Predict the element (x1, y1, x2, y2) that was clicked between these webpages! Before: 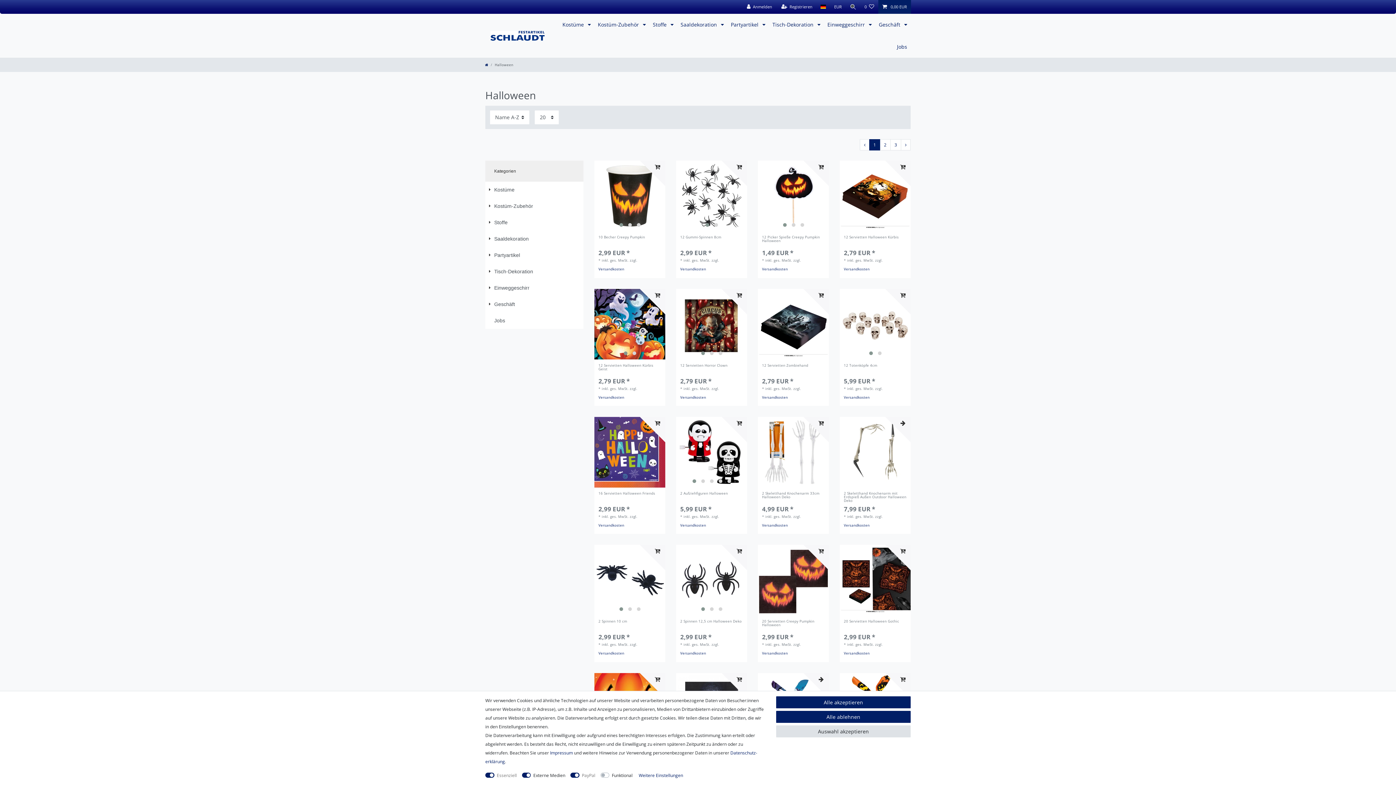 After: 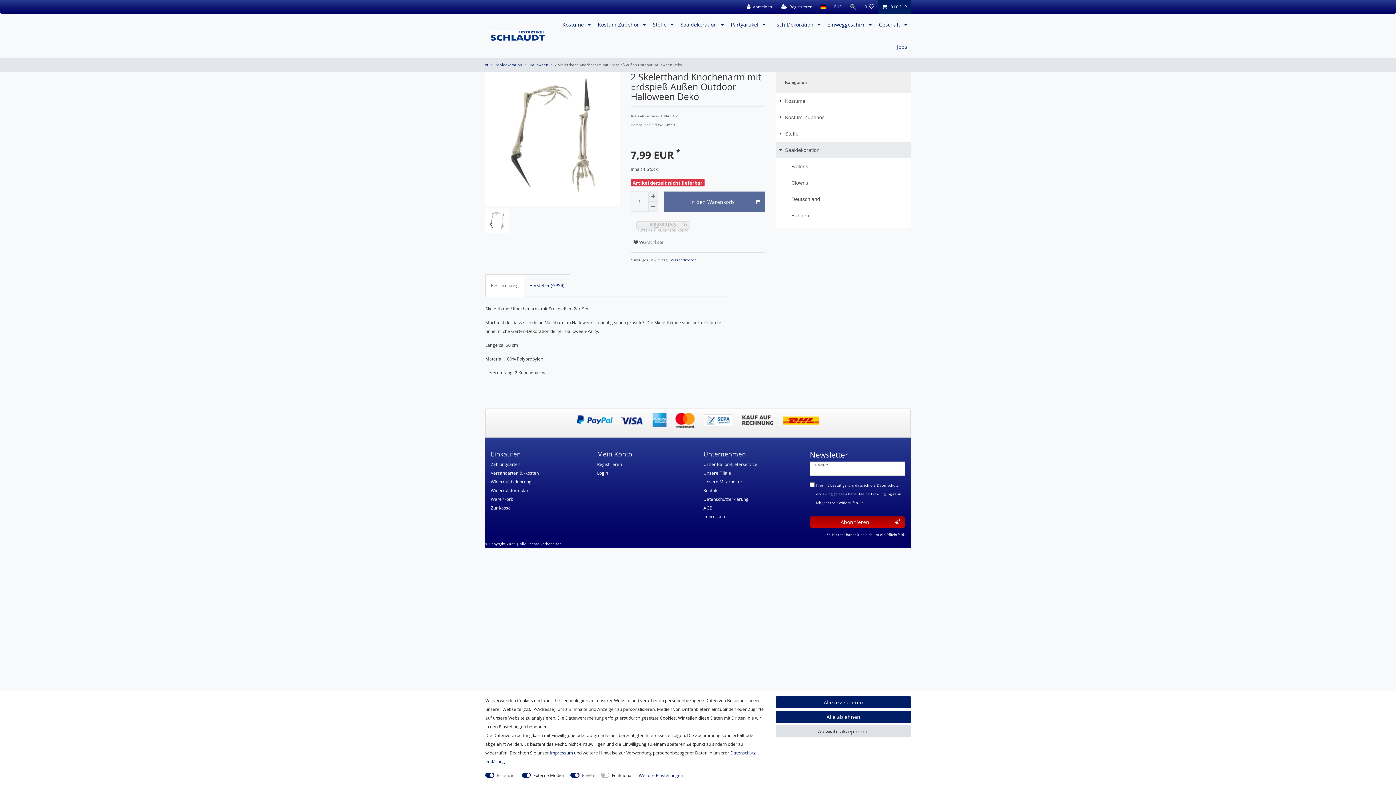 Action: label: 2 Skeletthand Knochenarm mit Erdspieß Außen Outdoor Halloween Deko bbox: (844, 492, 906, 503)